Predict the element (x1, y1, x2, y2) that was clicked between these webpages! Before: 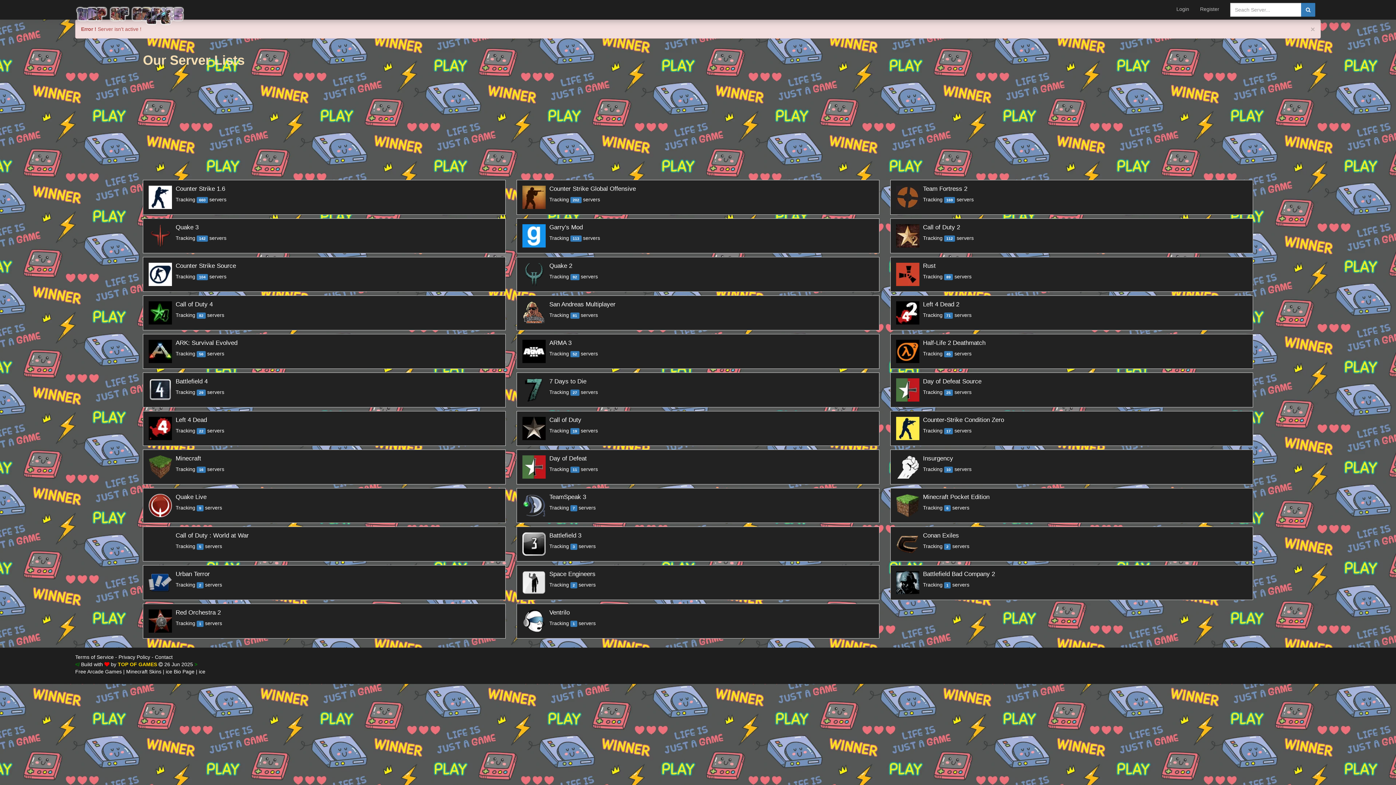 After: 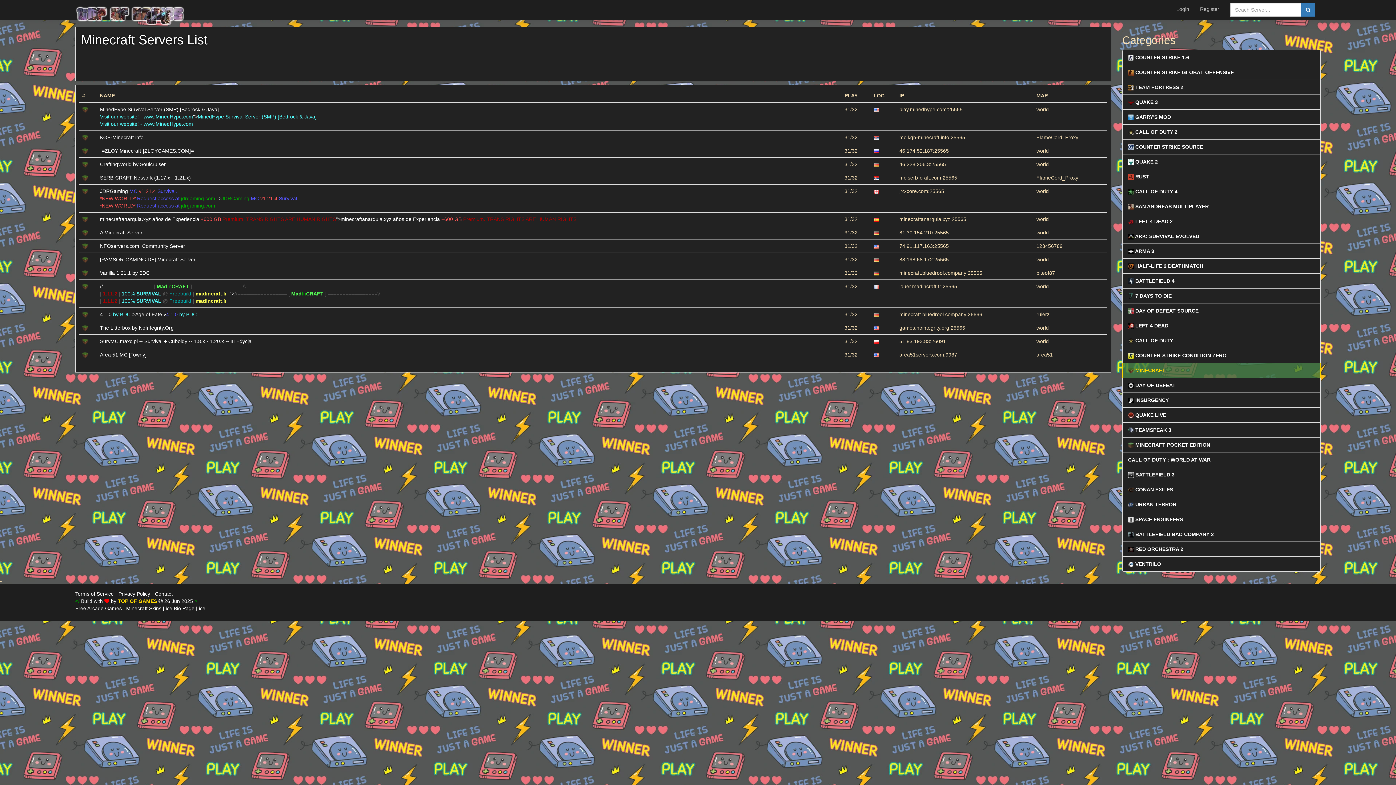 Action: label: 	
Minecraft
Tracking 16 servers bbox: (143, 449, 505, 484)